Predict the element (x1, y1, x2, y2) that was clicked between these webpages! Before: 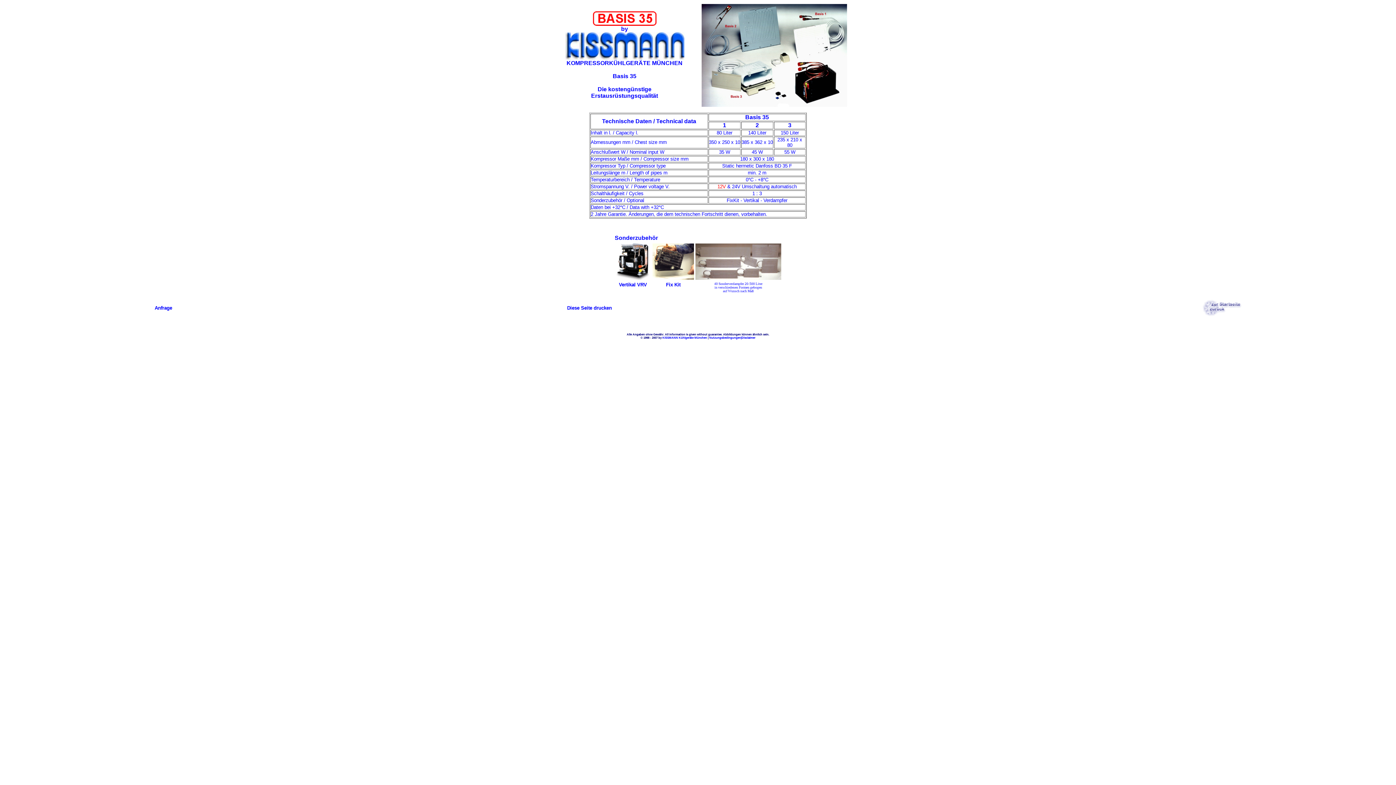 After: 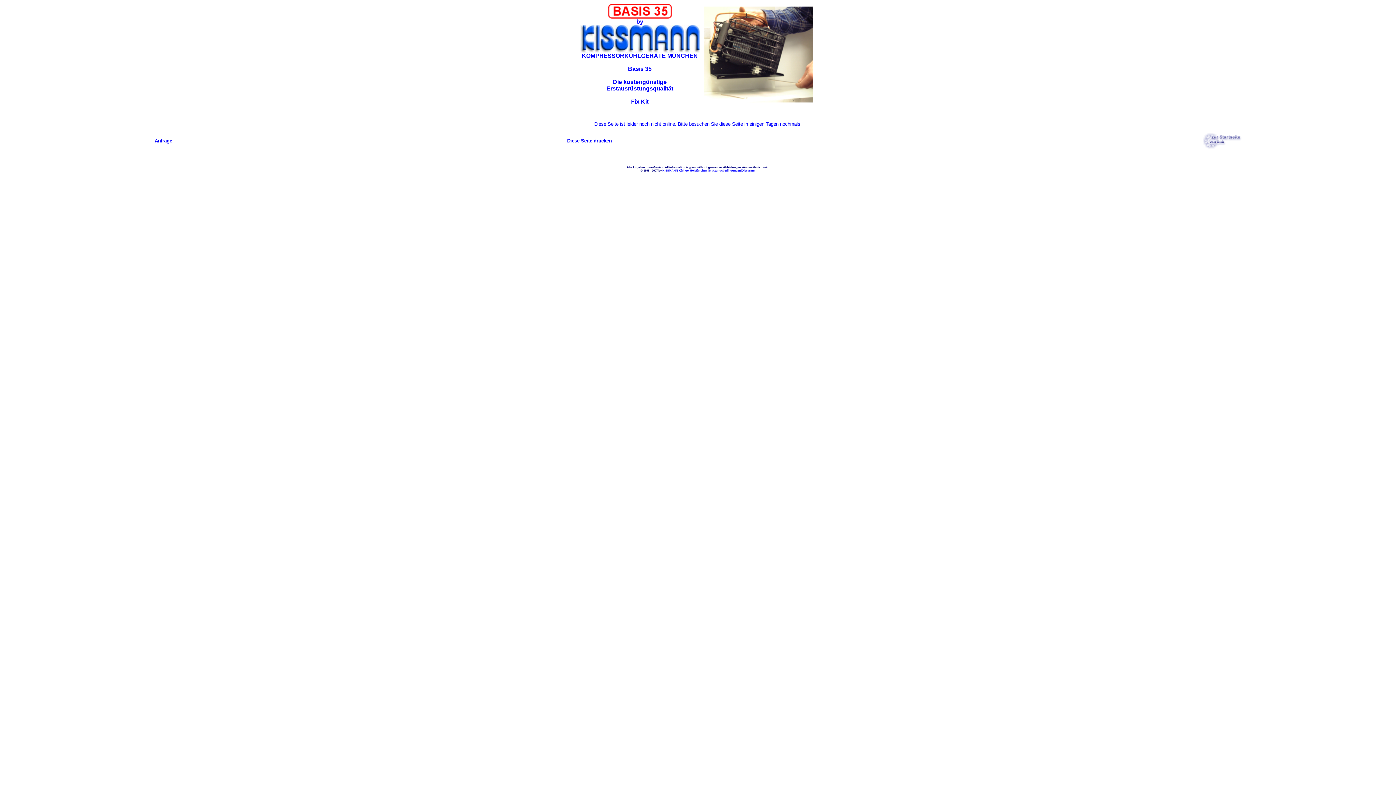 Action: bbox: (652, 275, 694, 281)